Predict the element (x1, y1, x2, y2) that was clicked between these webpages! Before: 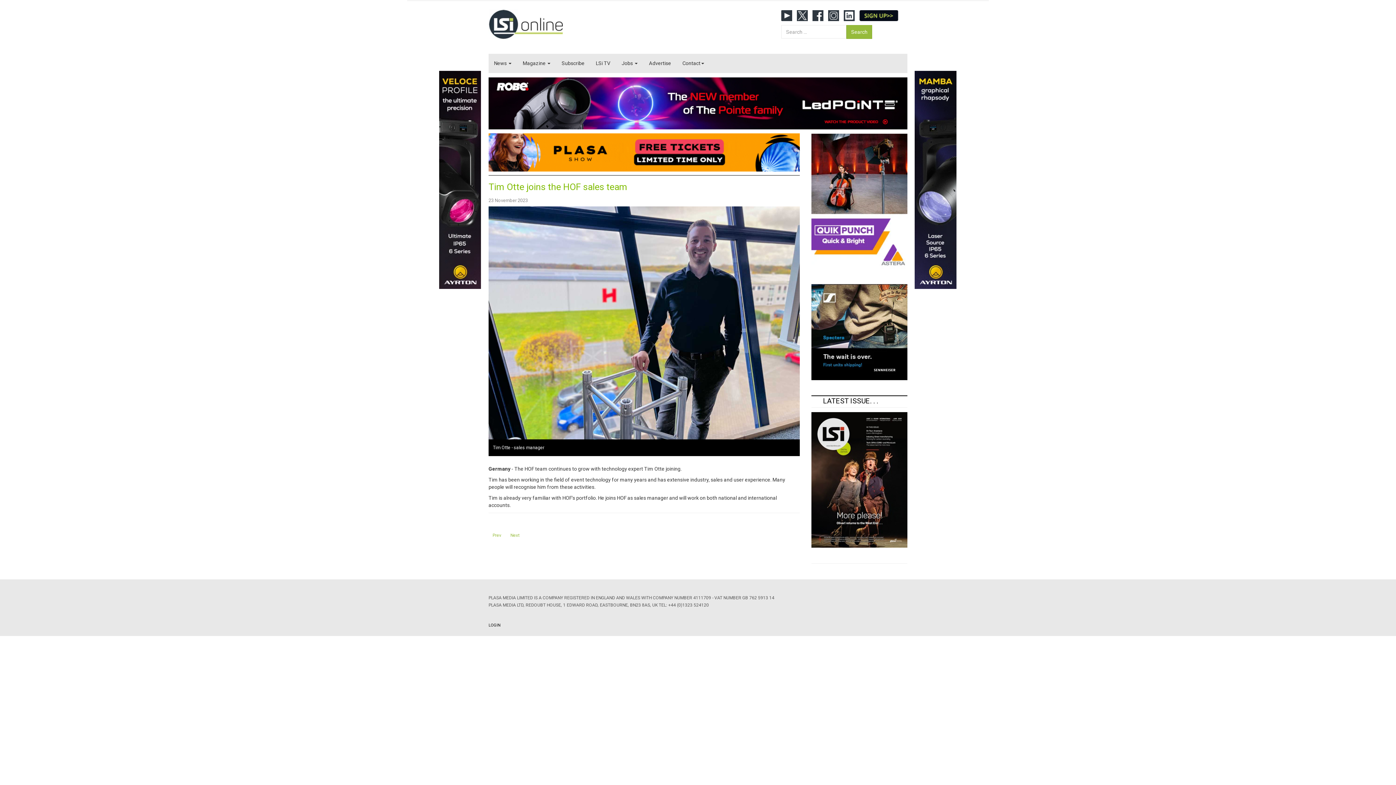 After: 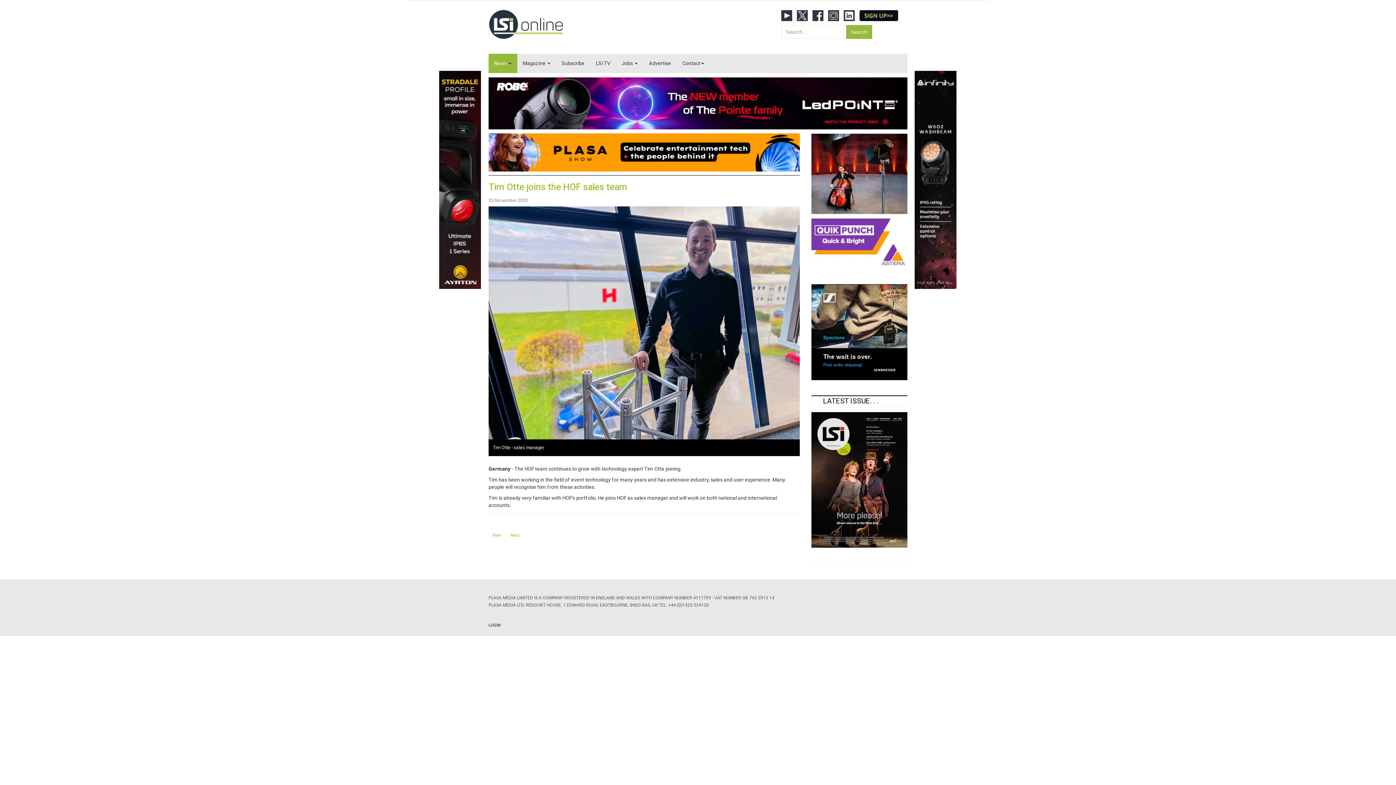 Action: bbox: (488, 180, 627, 194) label: Tim Otte joins the HOF sales team